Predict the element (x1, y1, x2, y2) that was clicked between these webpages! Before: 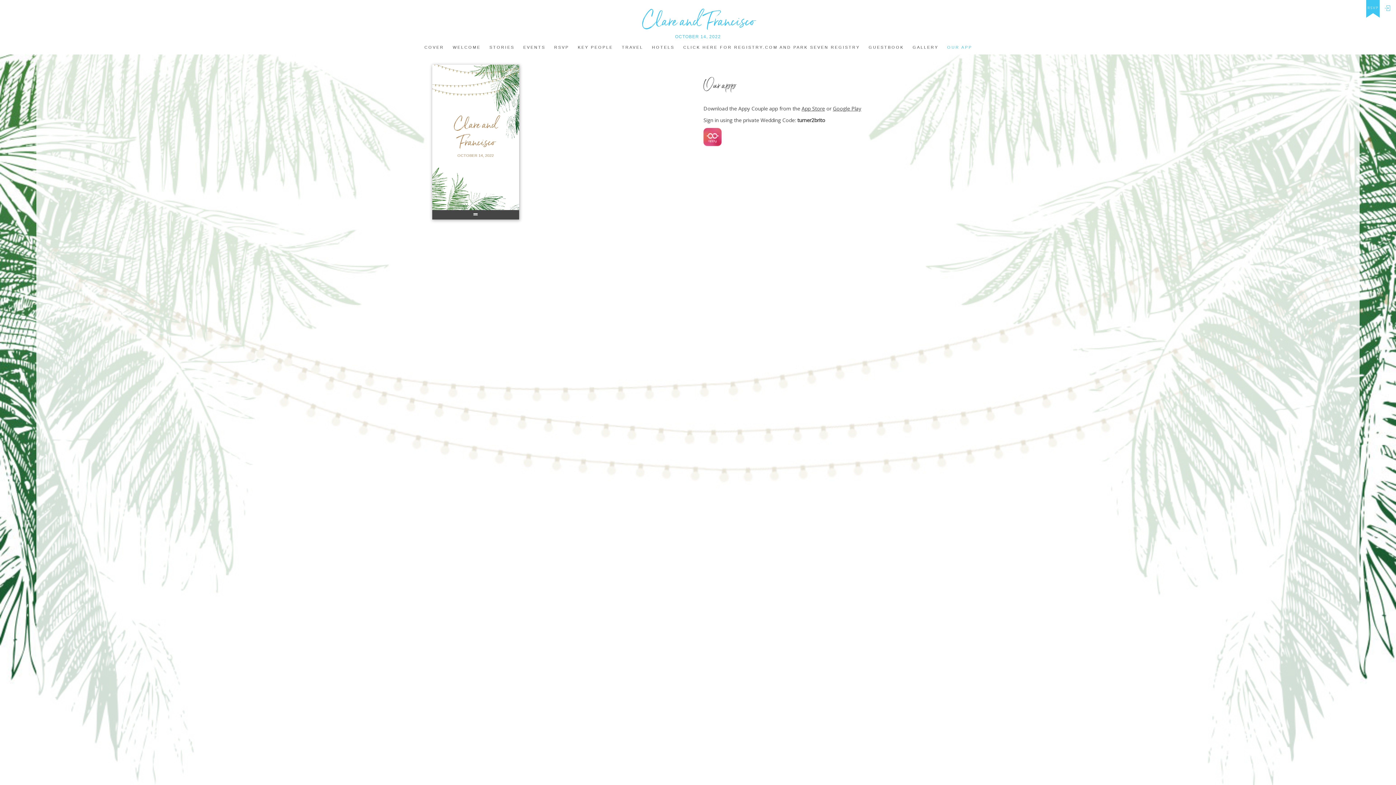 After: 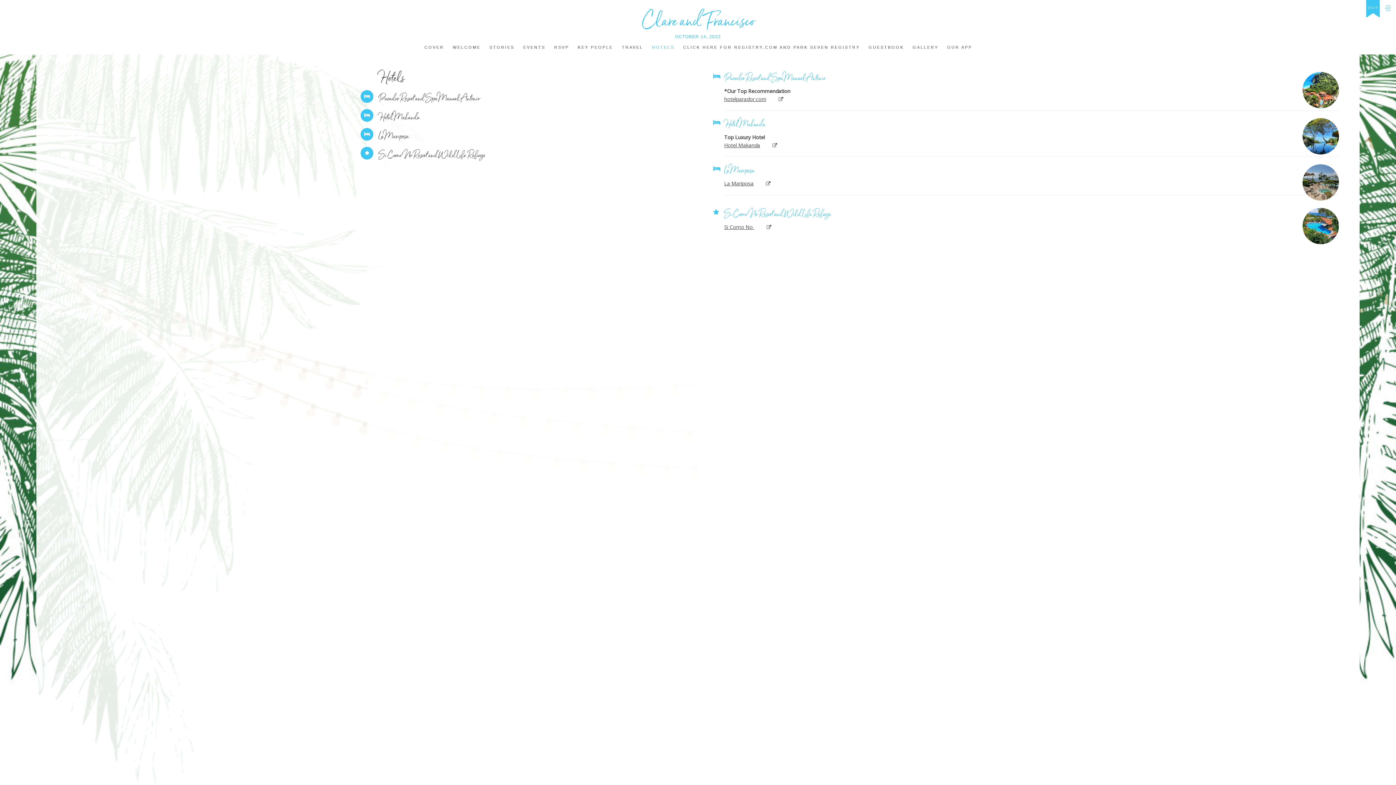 Action: bbox: (651, 45, 674, 52) label: HOTELS